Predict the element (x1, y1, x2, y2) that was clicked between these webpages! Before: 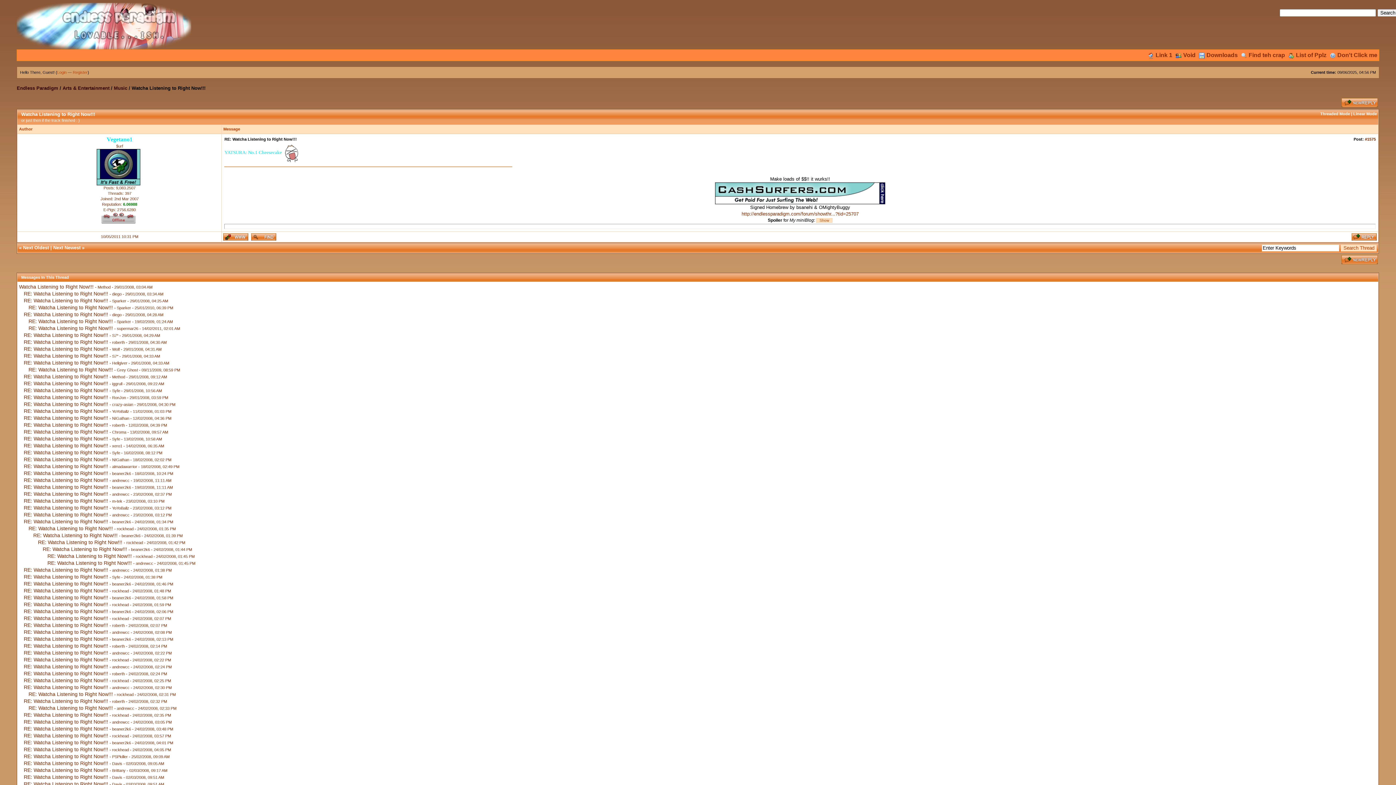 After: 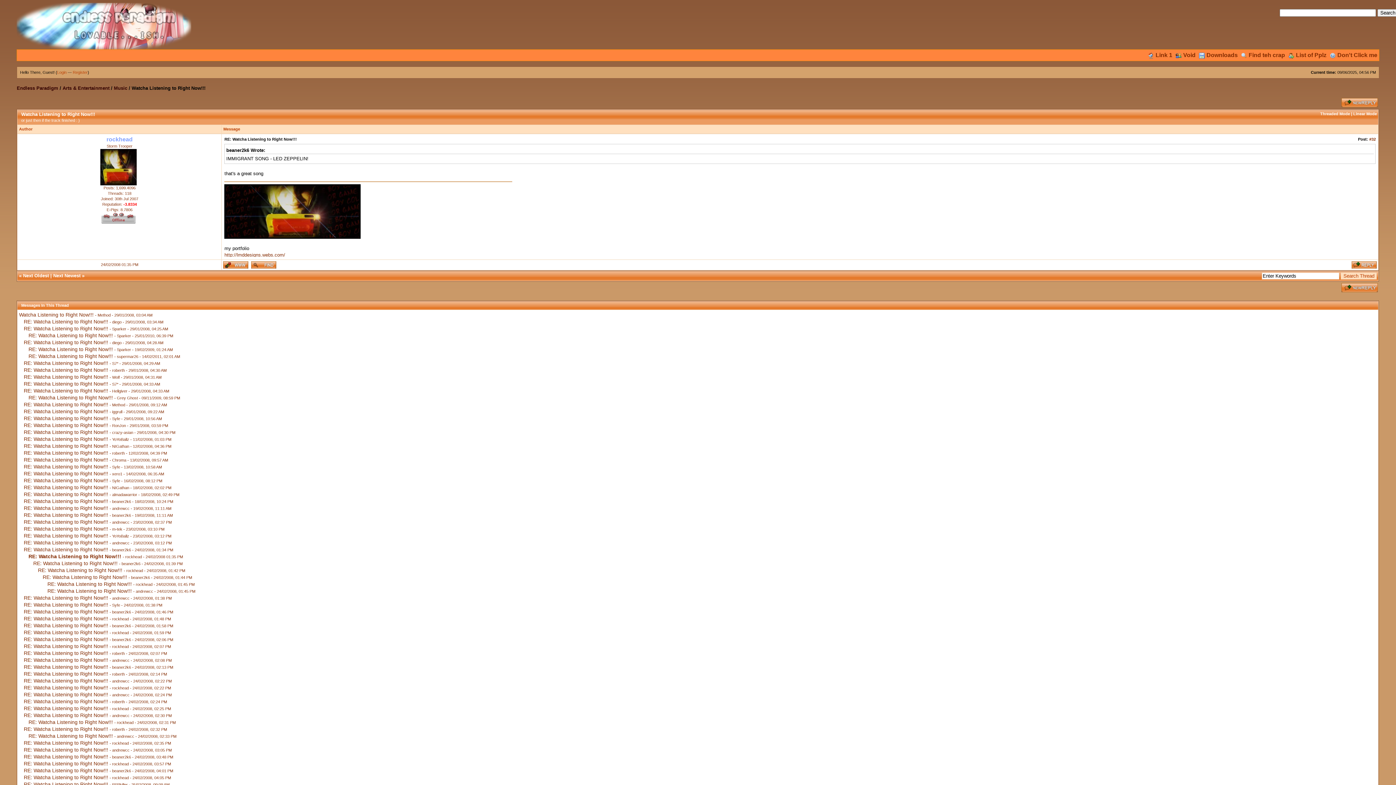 Action: label: RE: Watcha Listening to Right Now!!! bbox: (28, 525, 112, 531)